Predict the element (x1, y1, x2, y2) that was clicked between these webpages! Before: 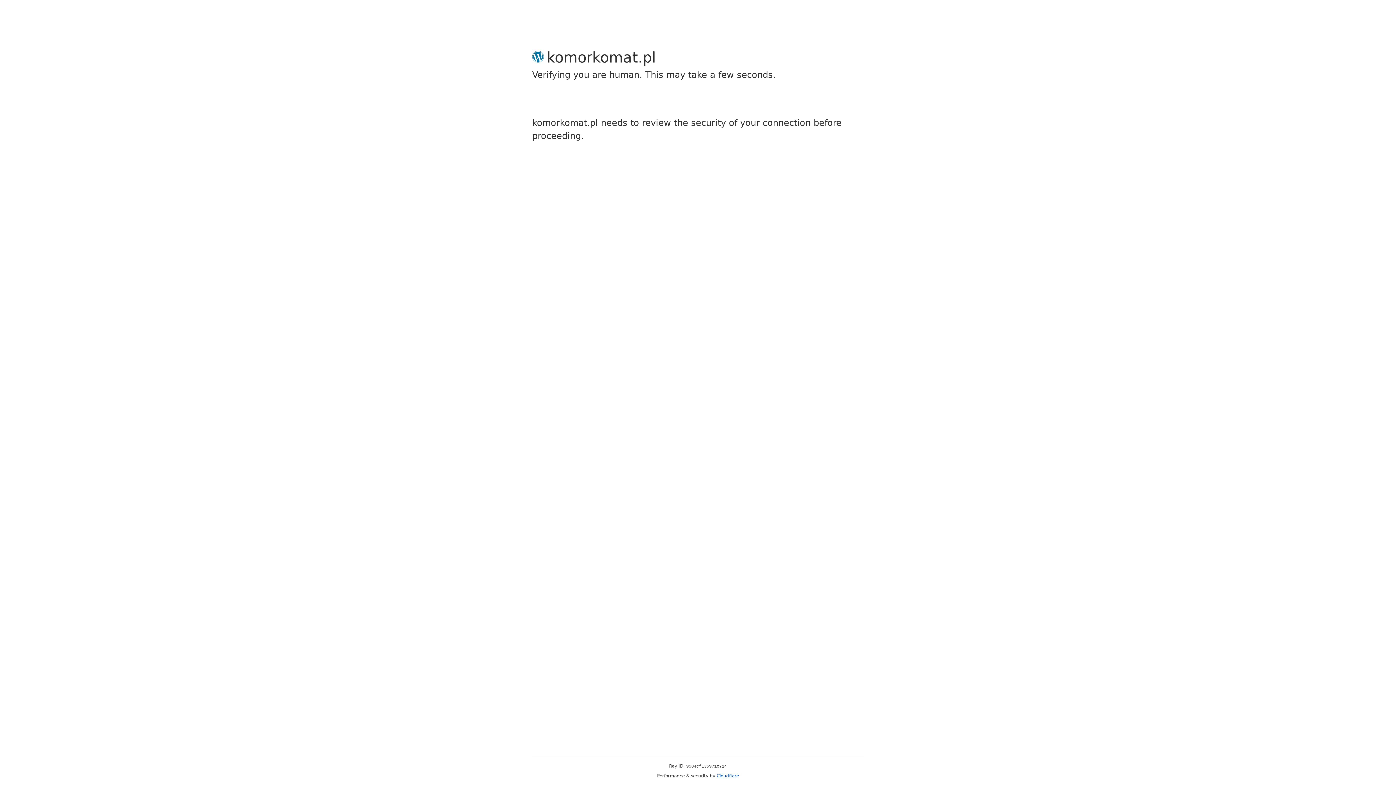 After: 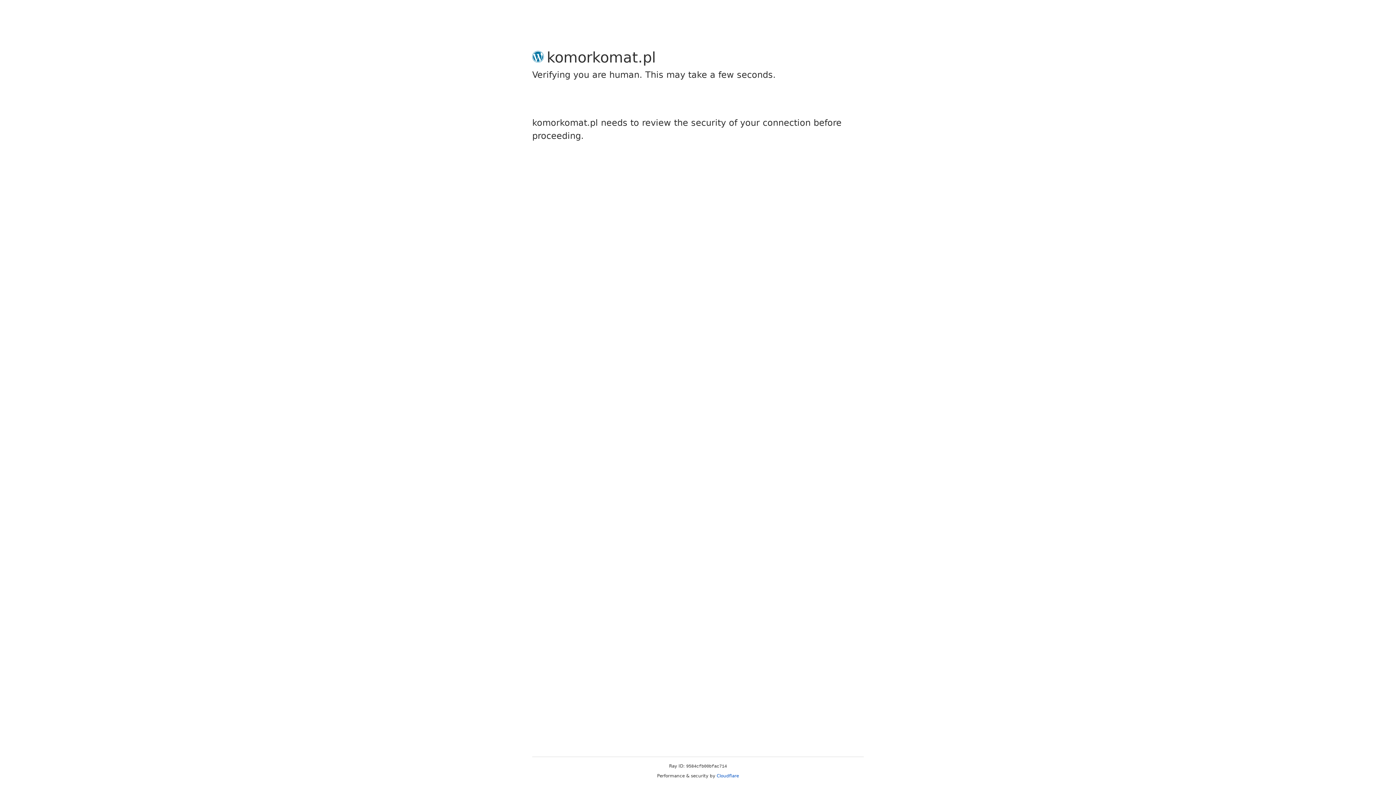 Action: label: Cloudflare bbox: (716, 773, 739, 778)